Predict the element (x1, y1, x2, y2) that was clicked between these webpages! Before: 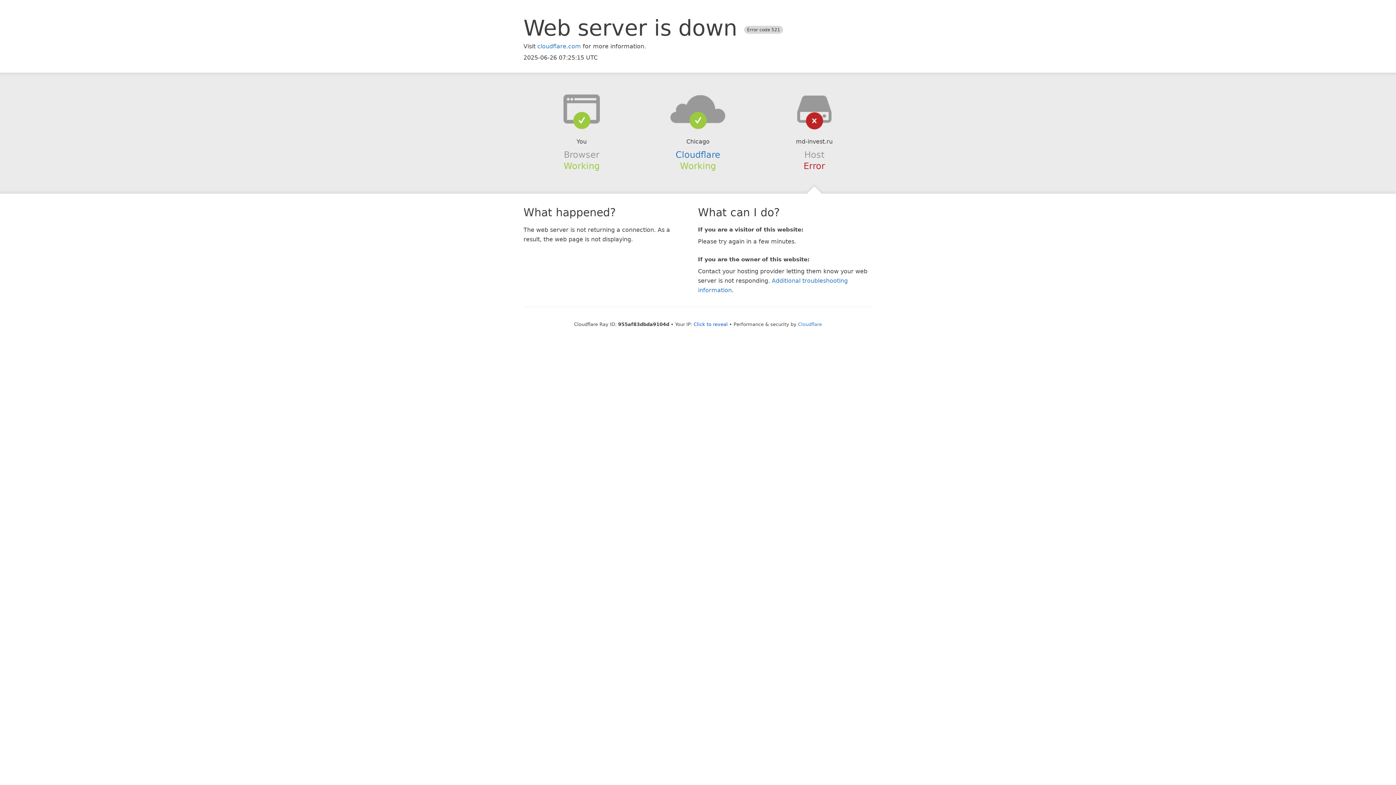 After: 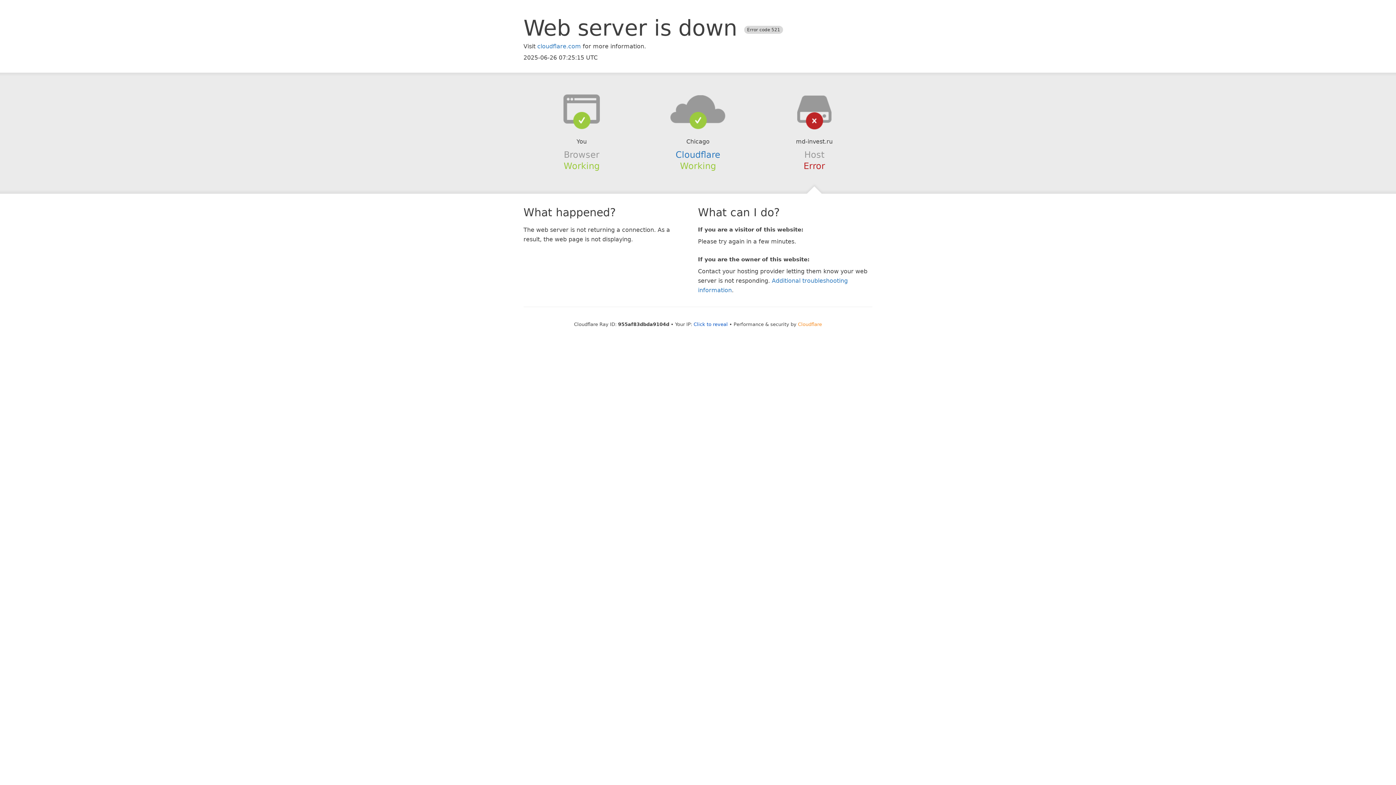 Action: label: Cloudflare bbox: (798, 321, 822, 327)